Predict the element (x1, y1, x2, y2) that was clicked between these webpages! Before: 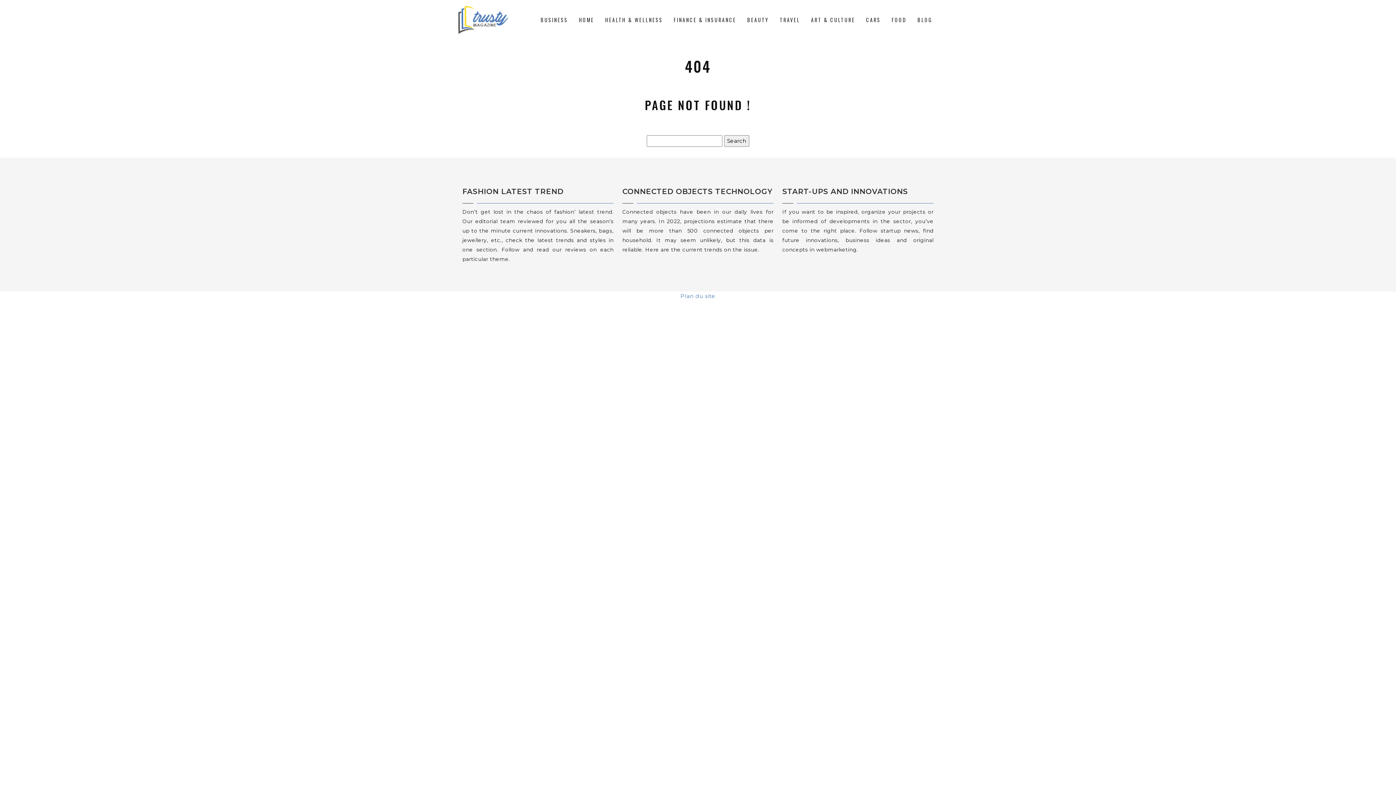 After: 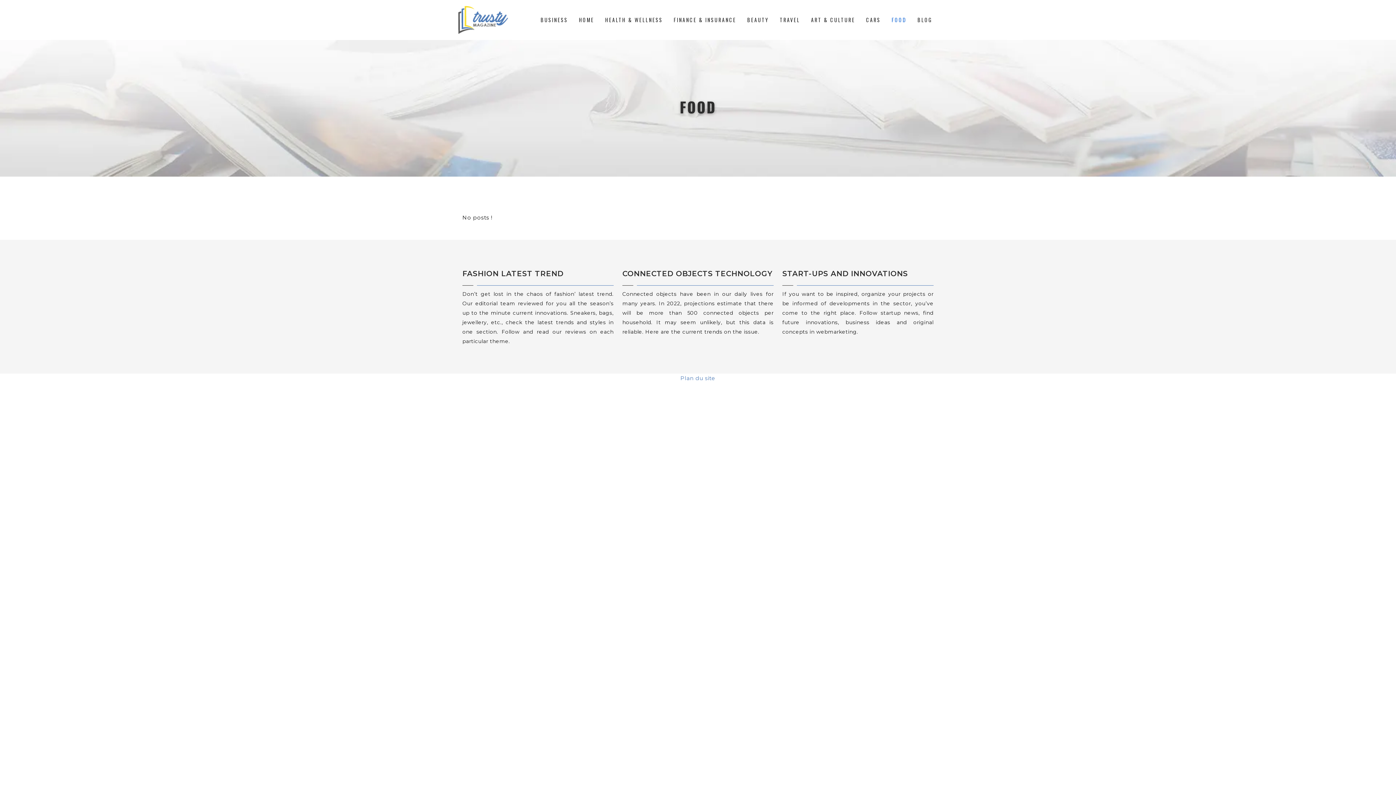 Action: bbox: (886, 3, 912, 36) label: FOOD